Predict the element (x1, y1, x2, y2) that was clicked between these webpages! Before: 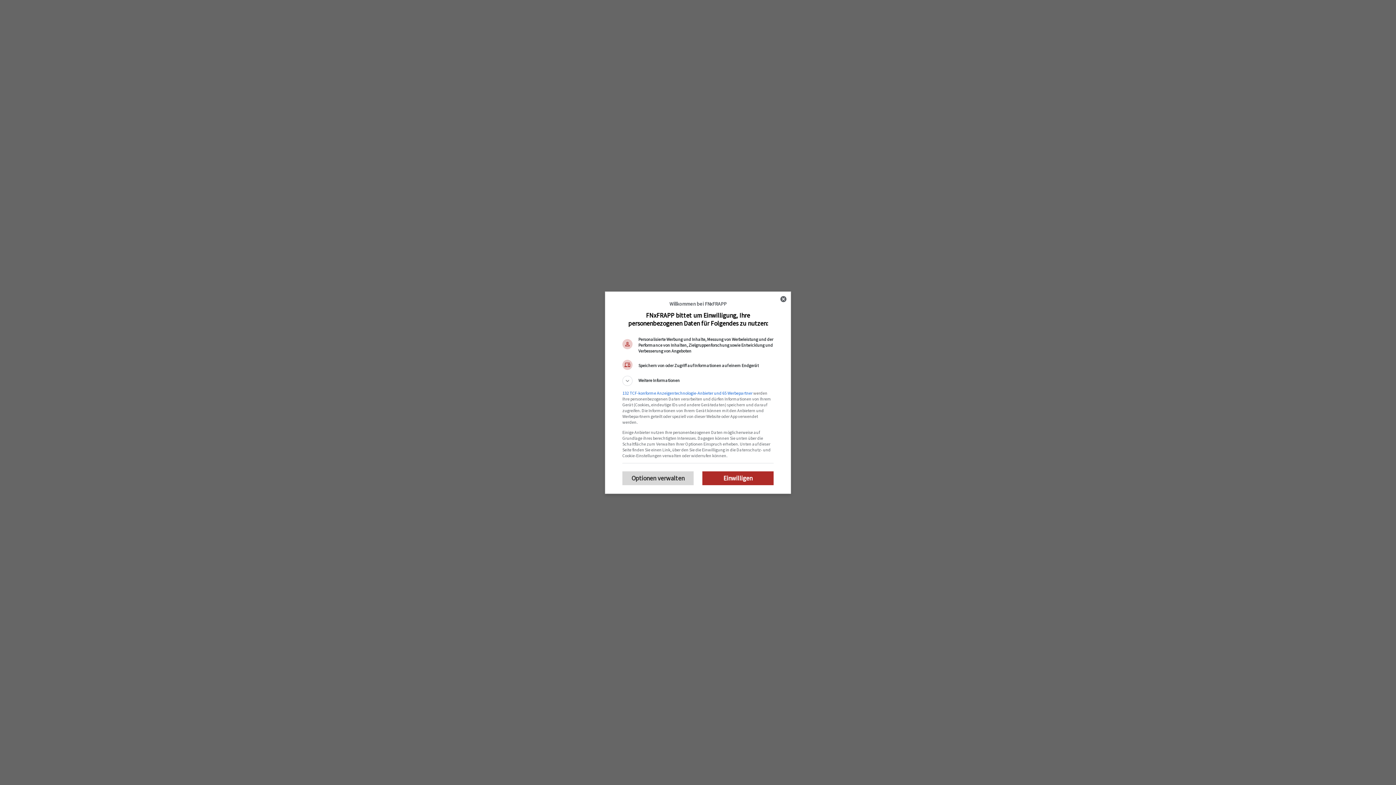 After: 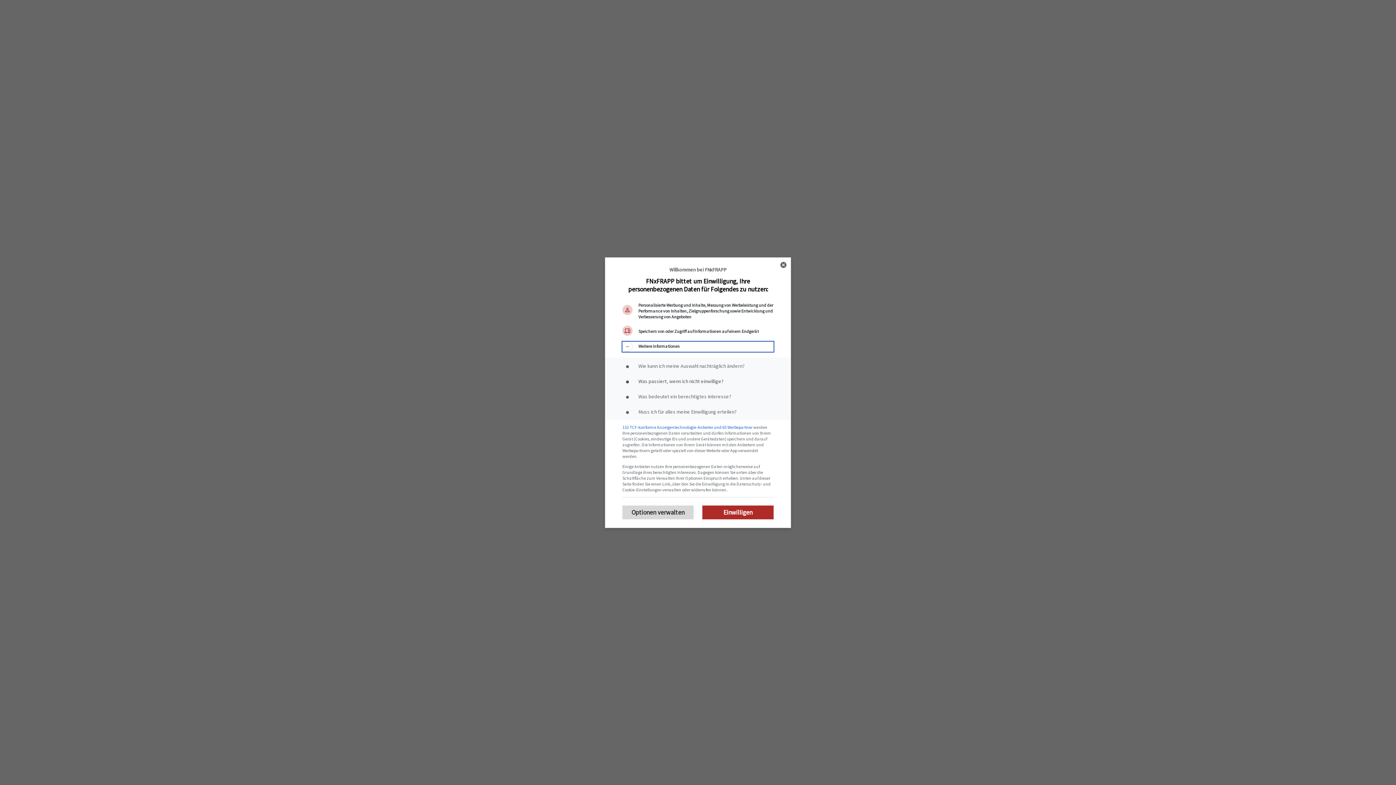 Action: label: Weitere Informationen bbox: (622, 375, 773, 386)